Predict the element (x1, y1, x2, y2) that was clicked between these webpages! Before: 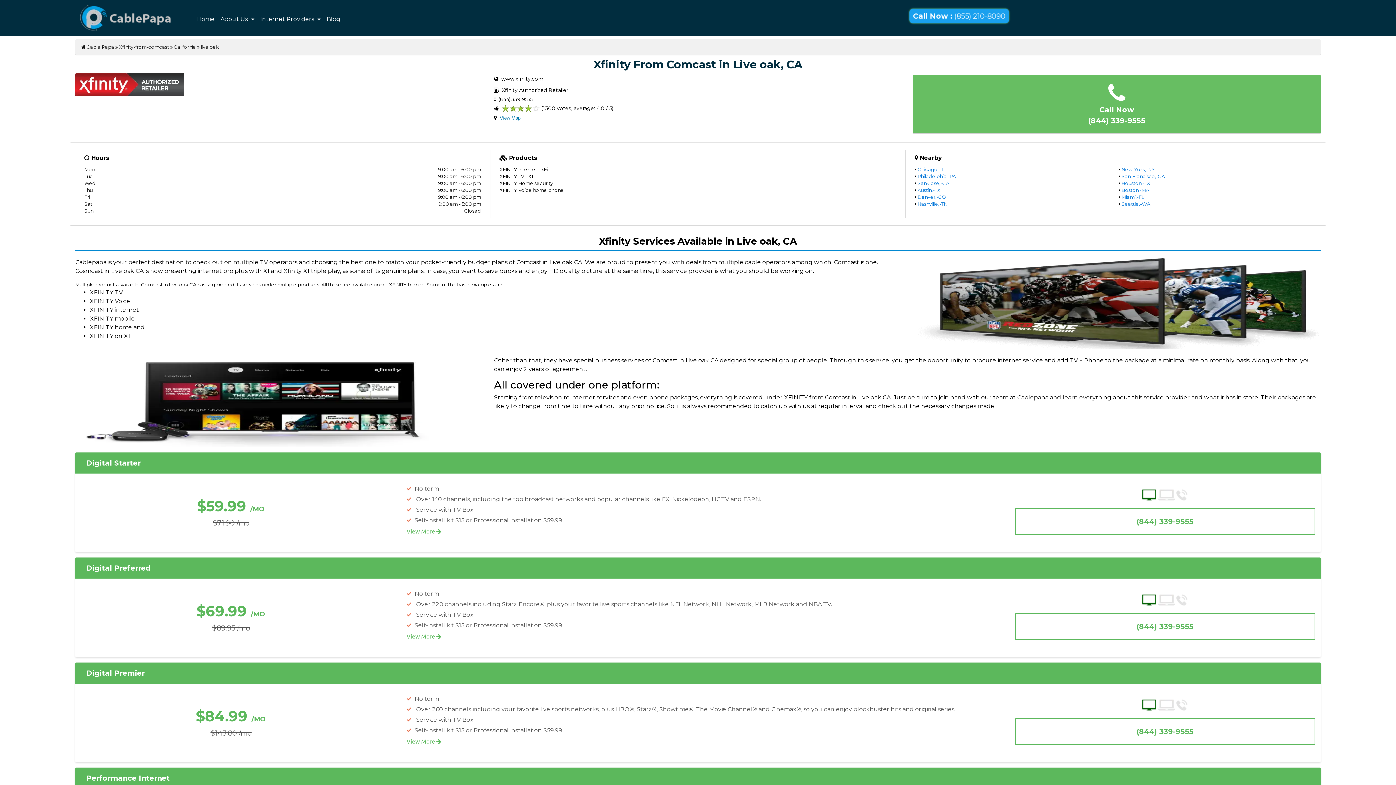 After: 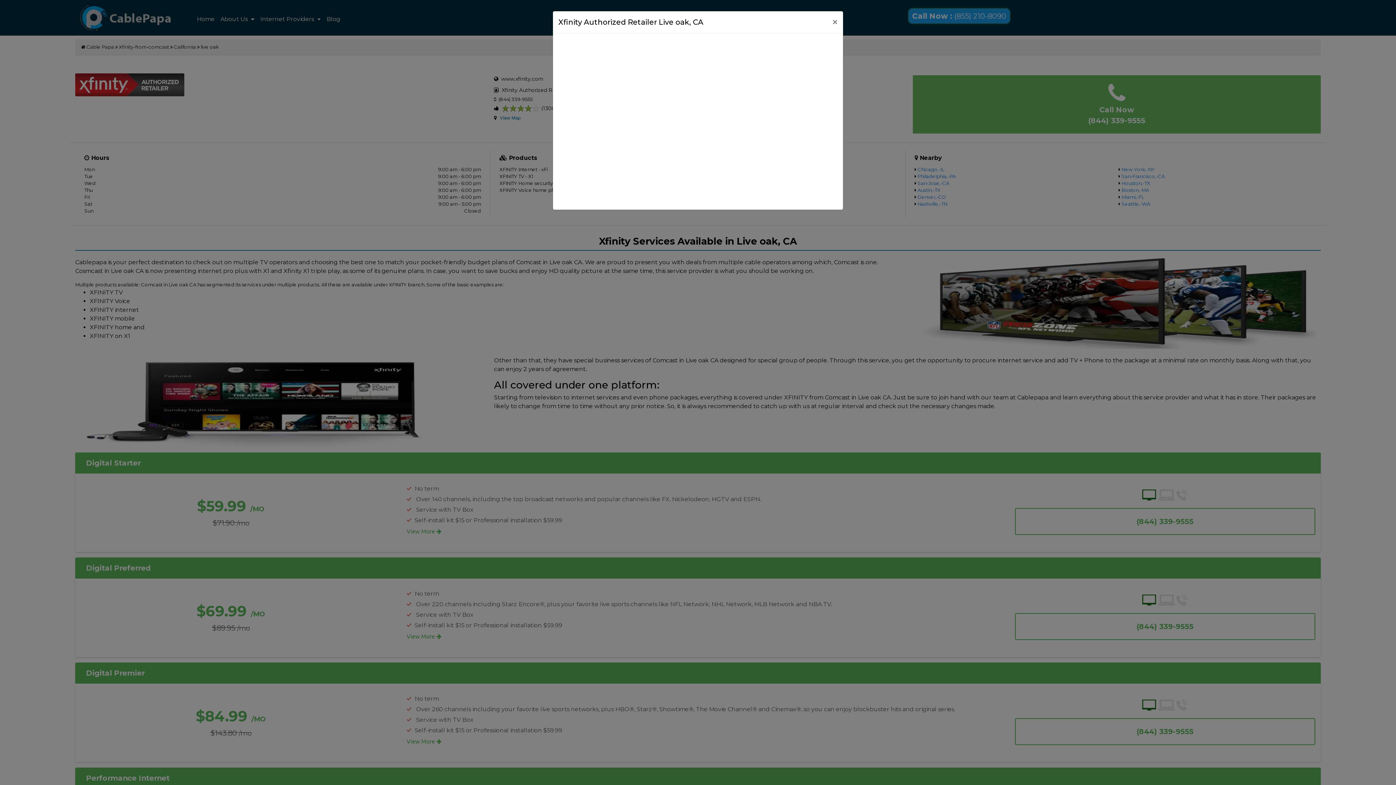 Action: label: View Map bbox: (497, 114, 522, 121)